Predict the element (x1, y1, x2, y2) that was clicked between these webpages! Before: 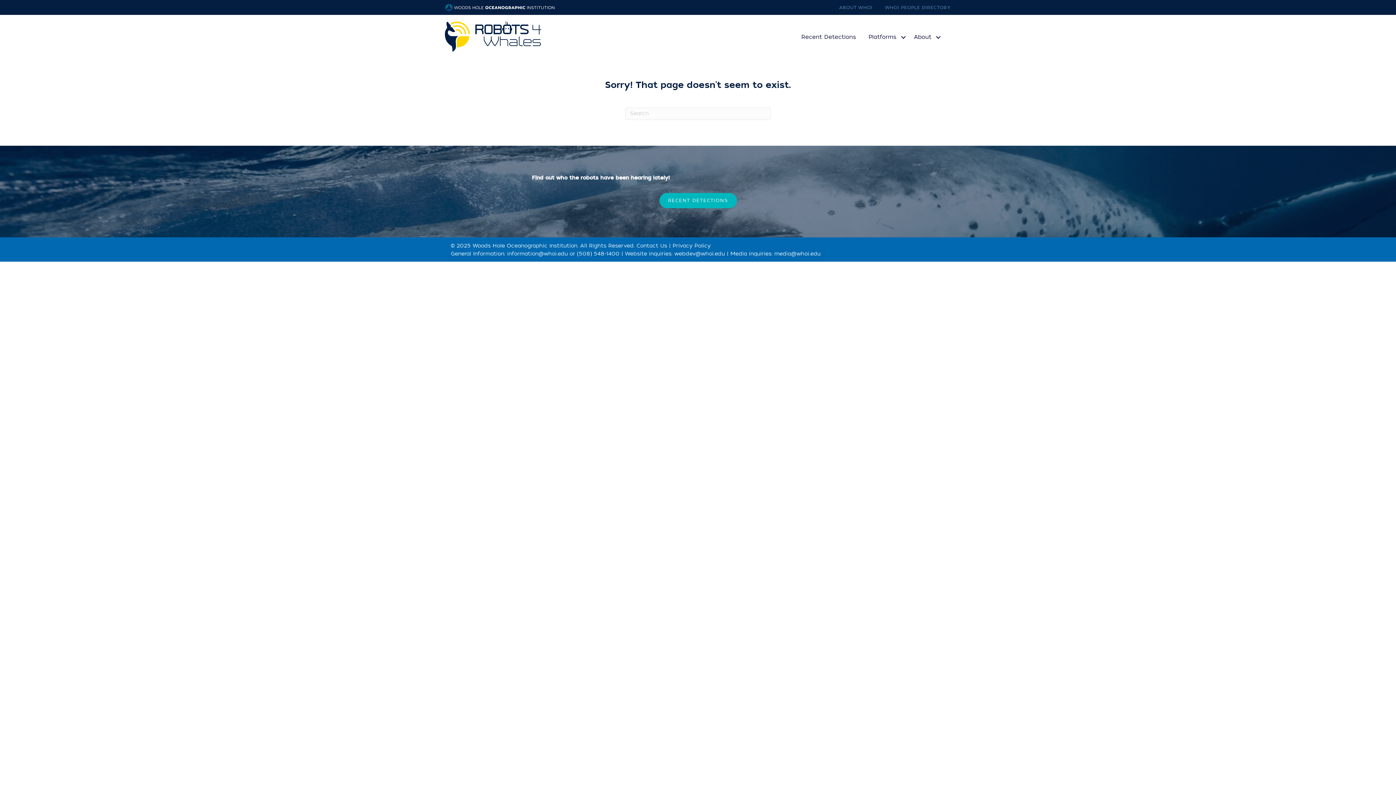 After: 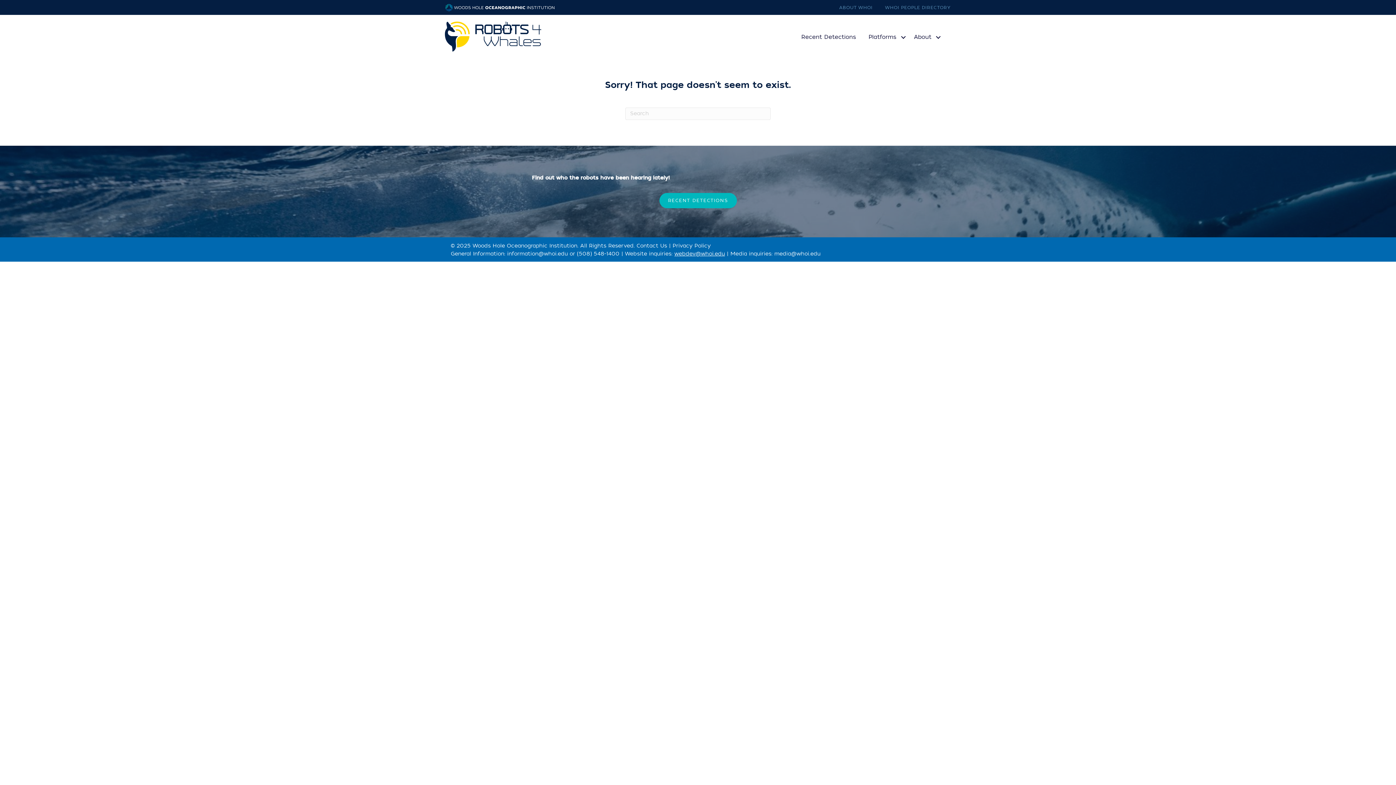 Action: bbox: (674, 250, 725, 257) label: webdev@whoi.edu